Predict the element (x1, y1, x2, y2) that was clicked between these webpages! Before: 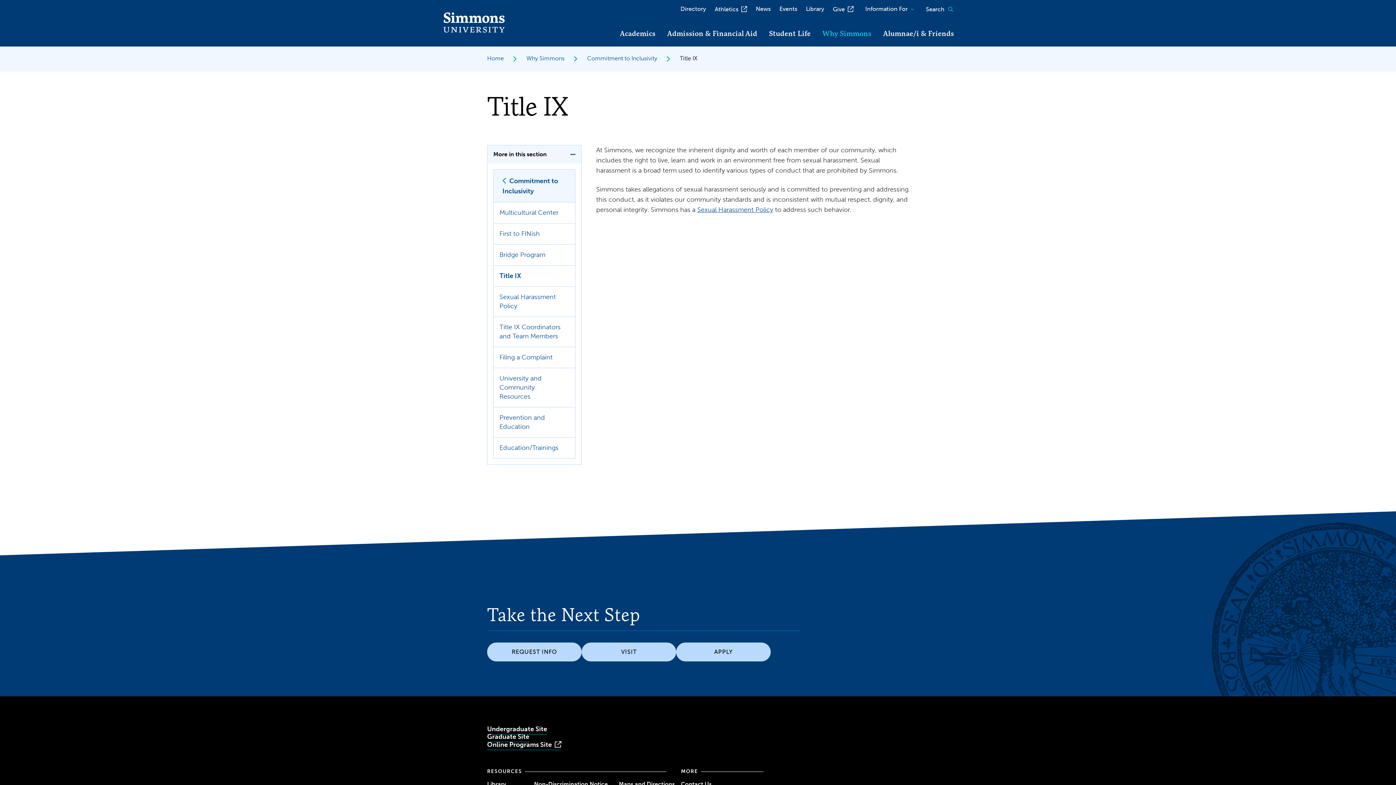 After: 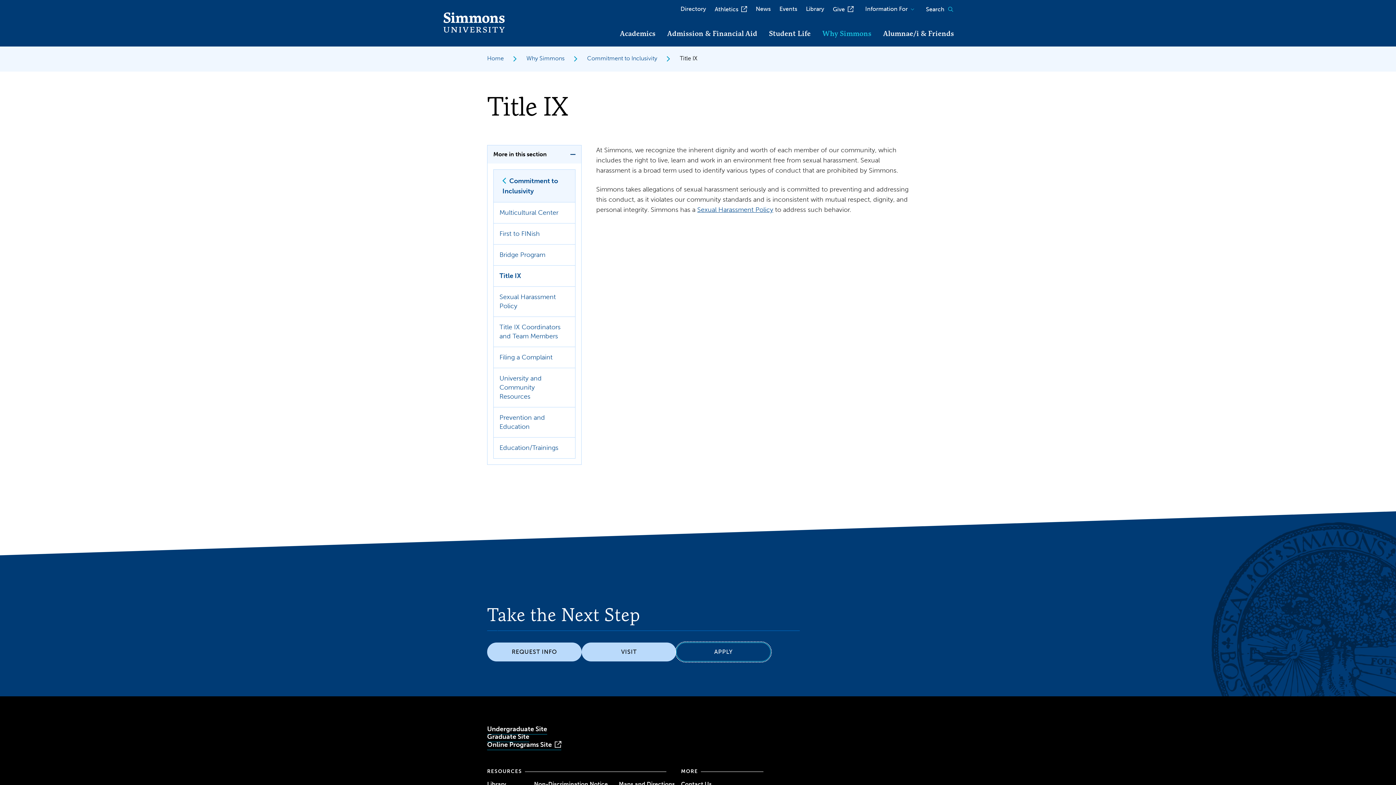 Action: bbox: (676, 642, 770, 661) label: APPLY